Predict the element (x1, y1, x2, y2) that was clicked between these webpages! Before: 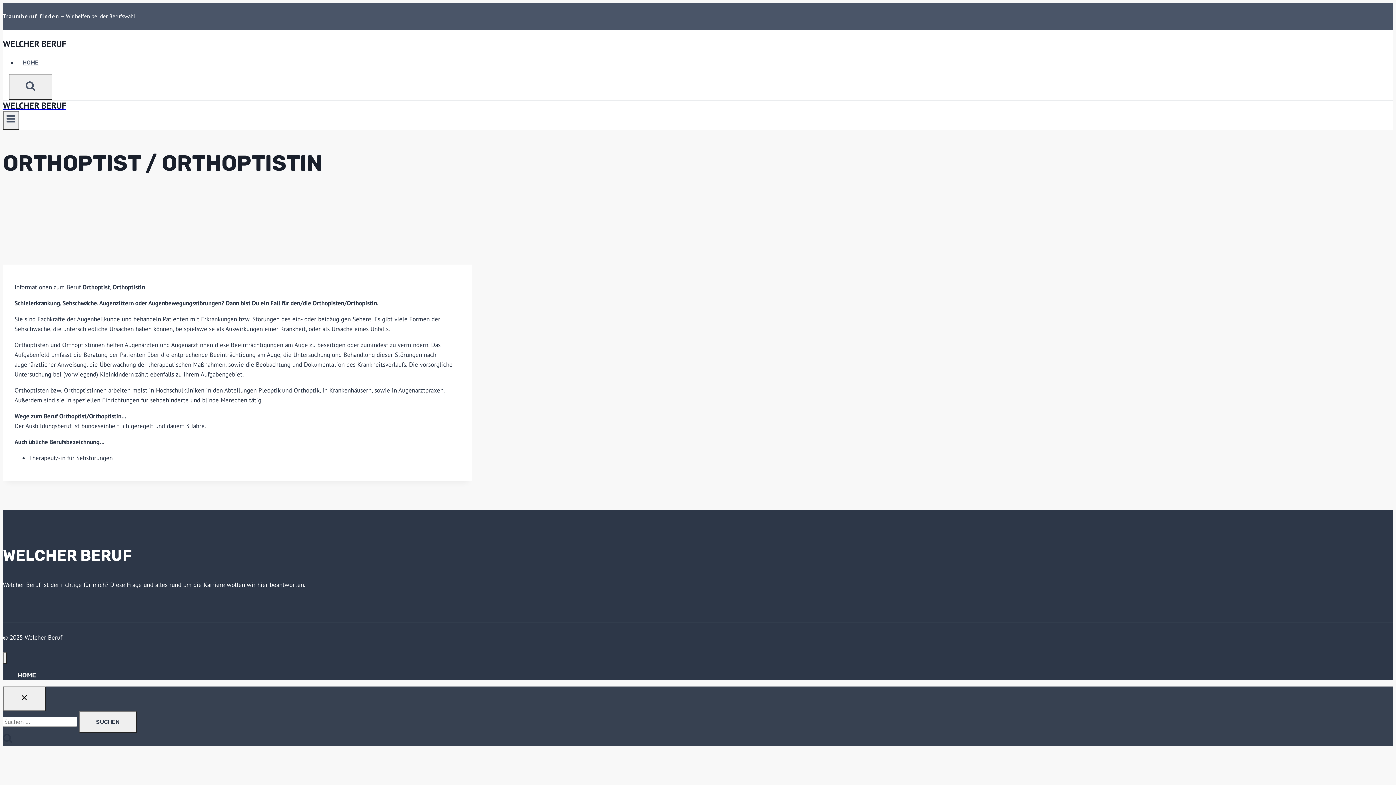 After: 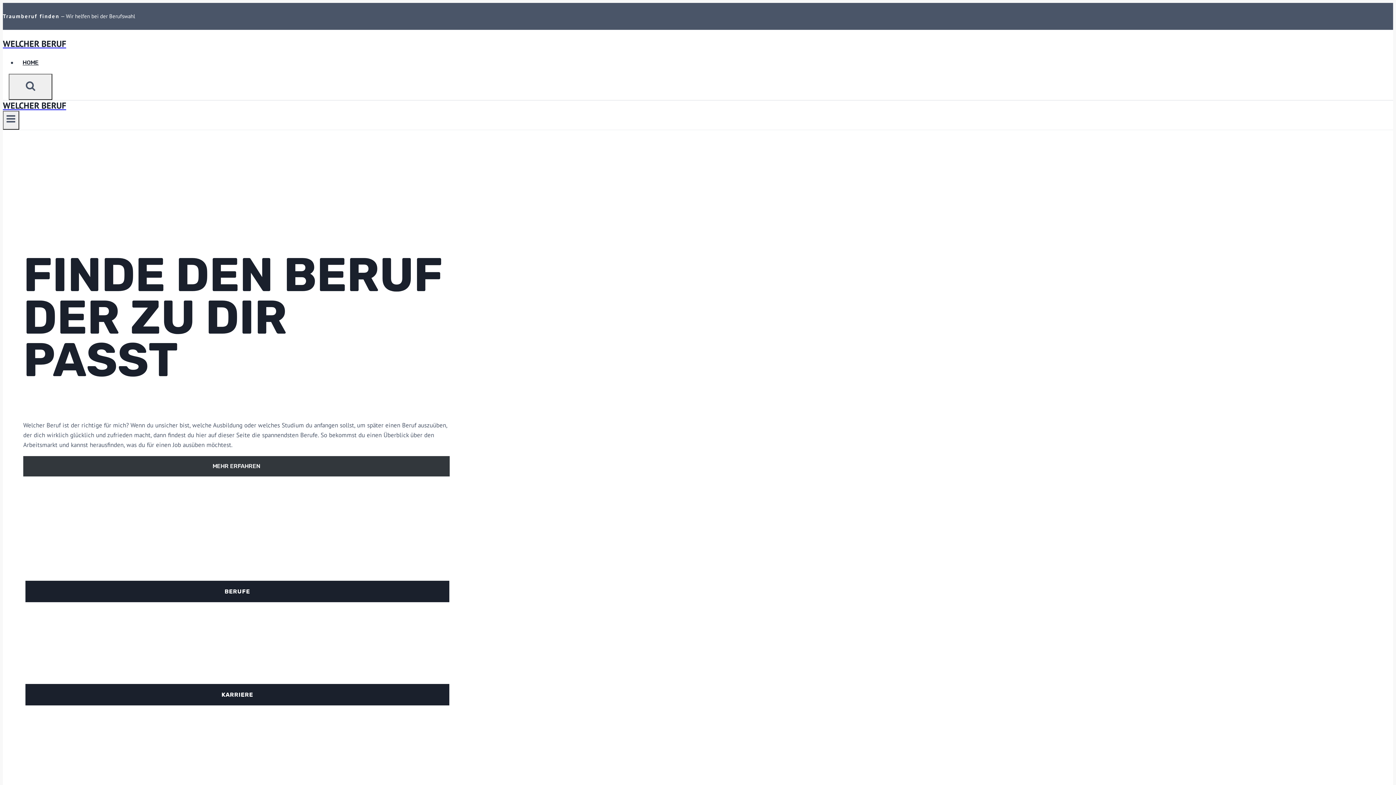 Action: bbox: (2, 38, 472, 49) label: Welcher Beruf